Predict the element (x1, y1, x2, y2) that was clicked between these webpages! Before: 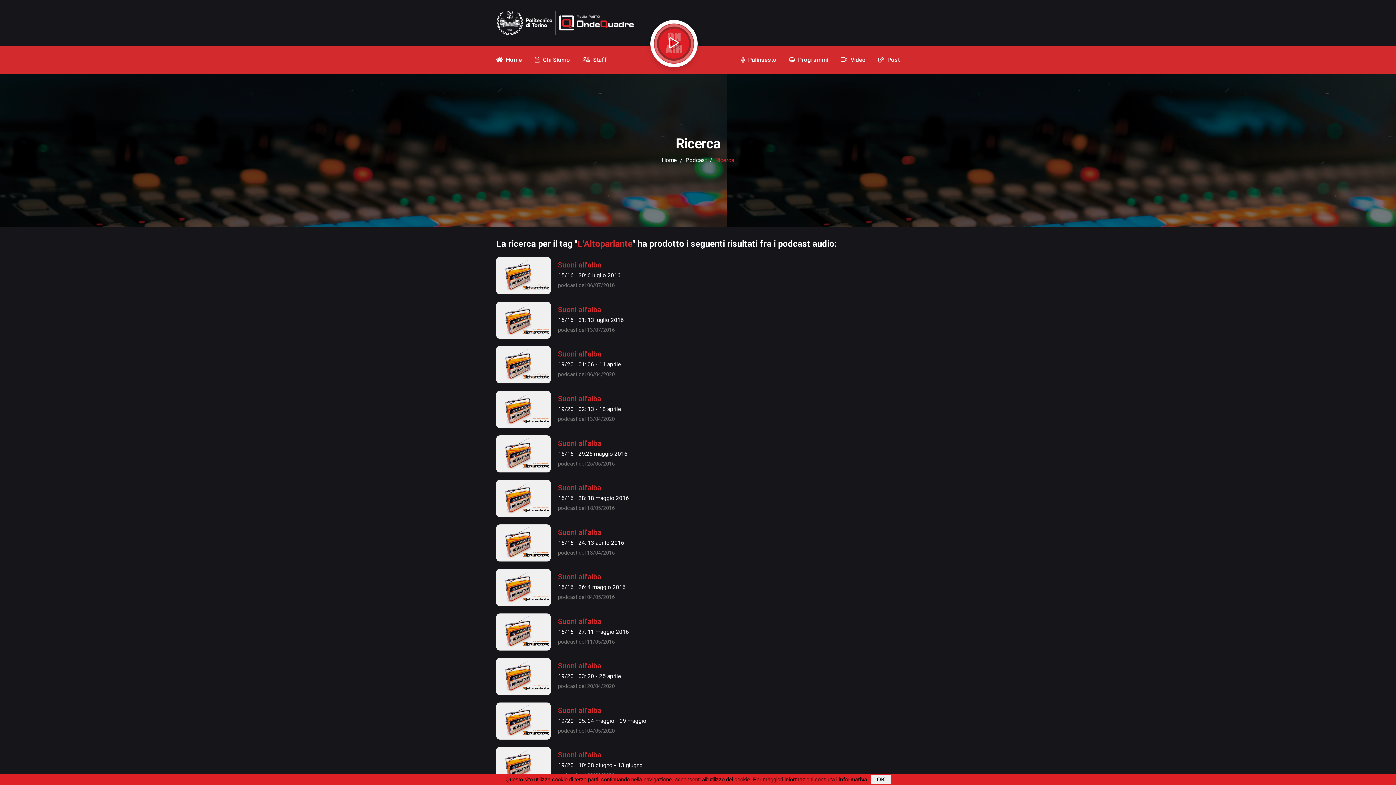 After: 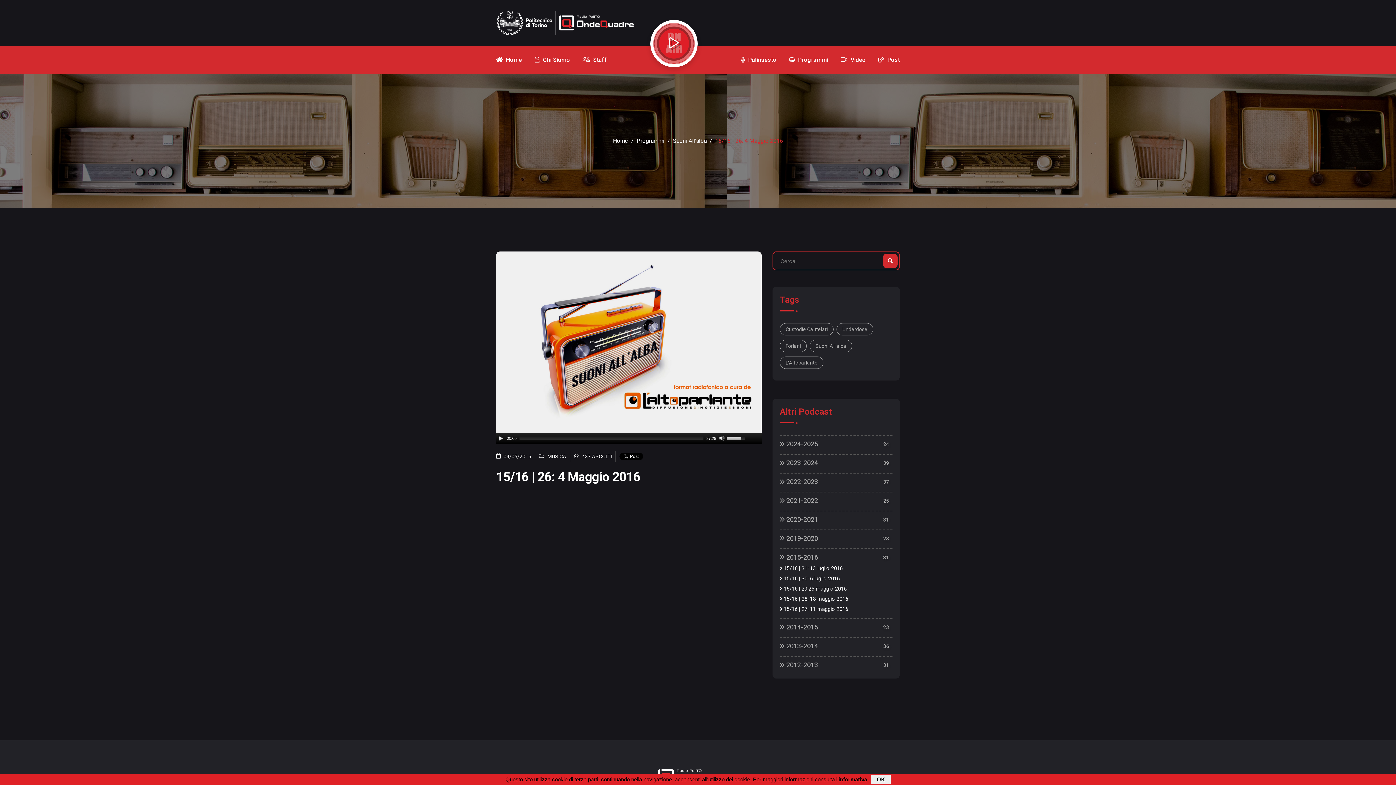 Action: bbox: (496, 569, 550, 606)